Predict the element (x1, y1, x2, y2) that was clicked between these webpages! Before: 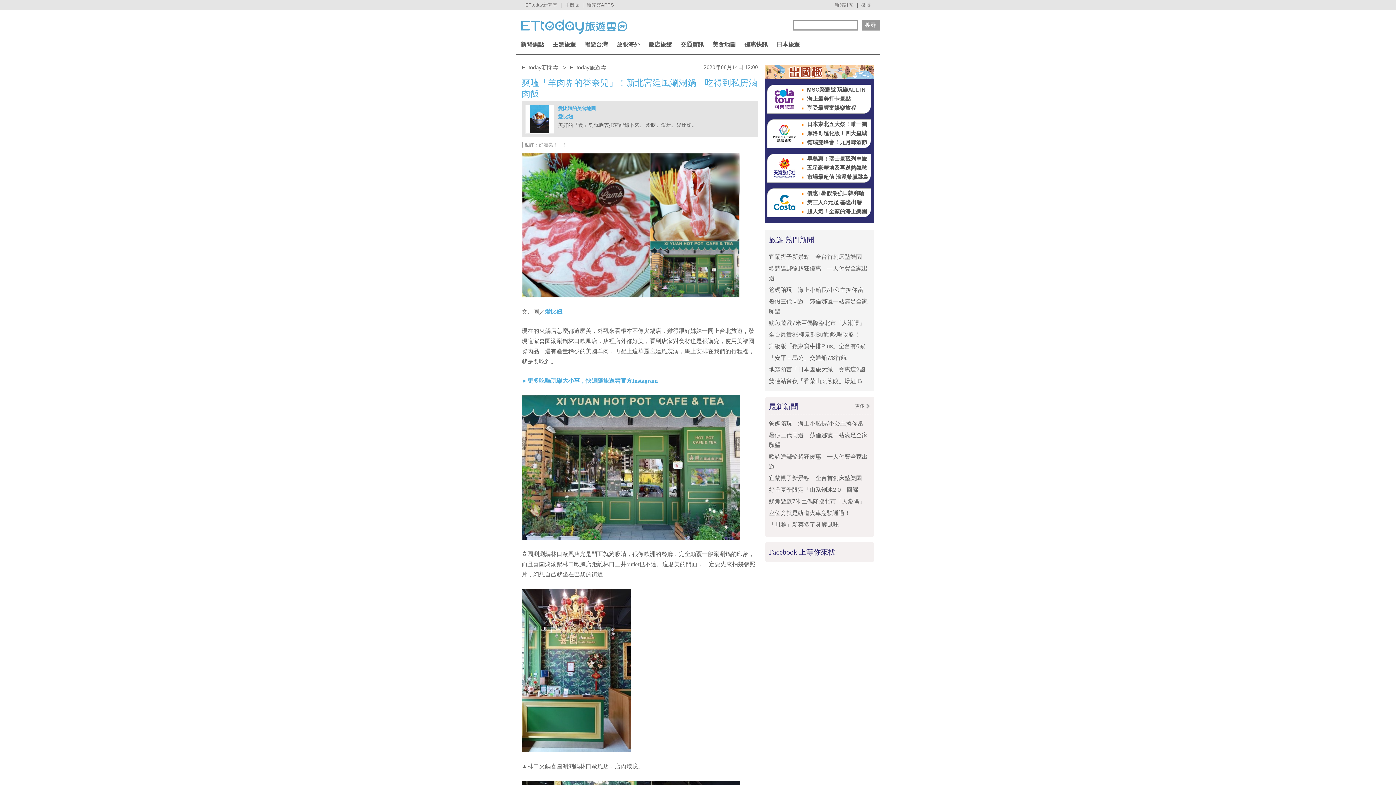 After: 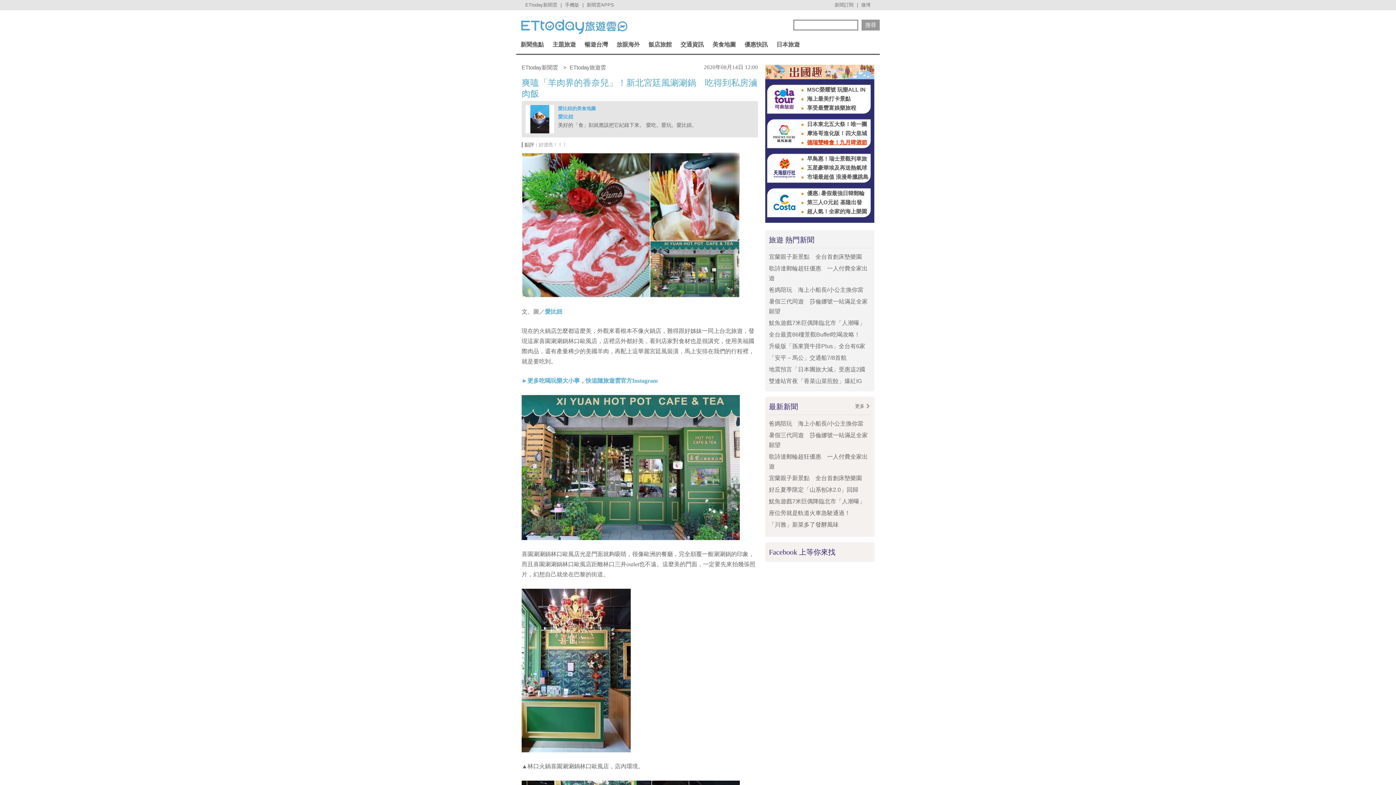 Action: label: 德瑞雙峰會！九月啤酒節 bbox: (801, 137, 870, 146)